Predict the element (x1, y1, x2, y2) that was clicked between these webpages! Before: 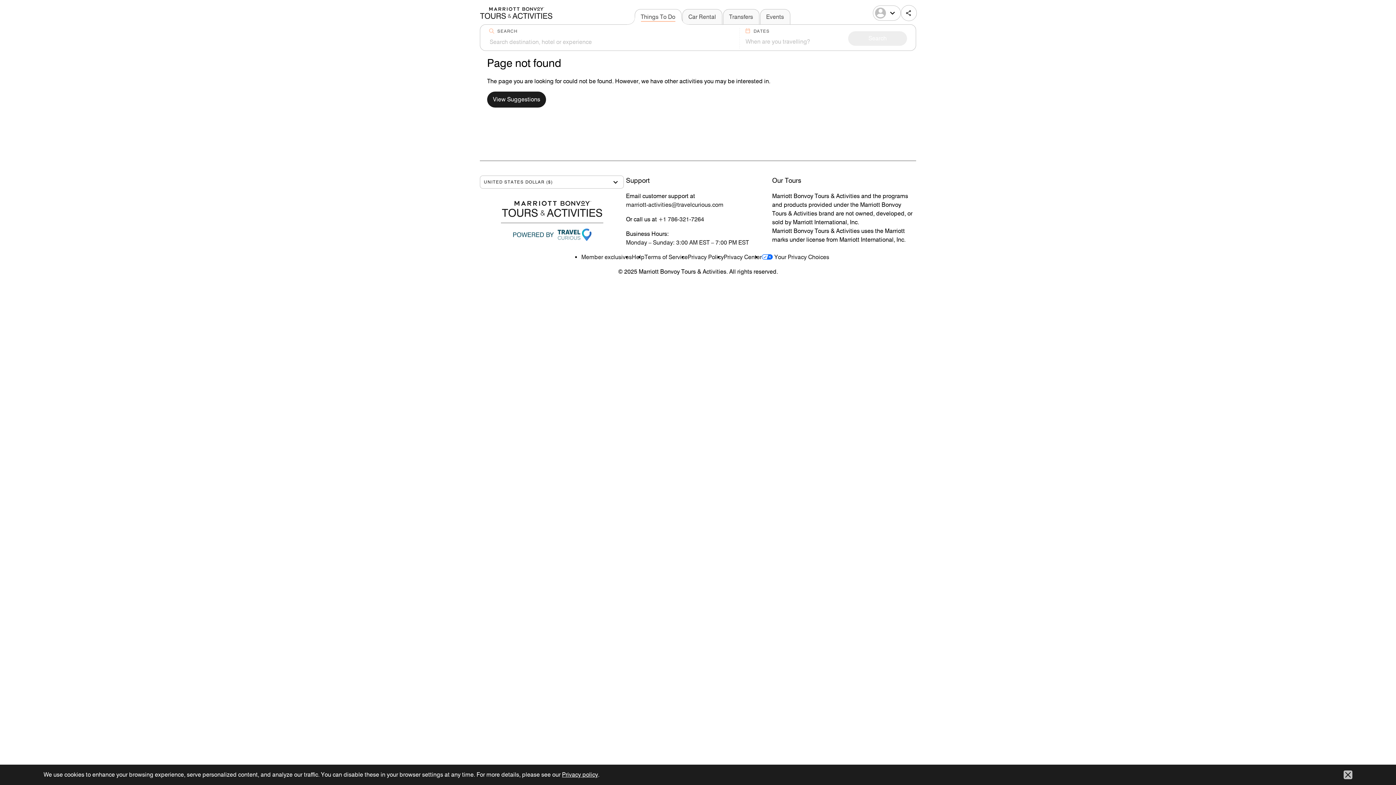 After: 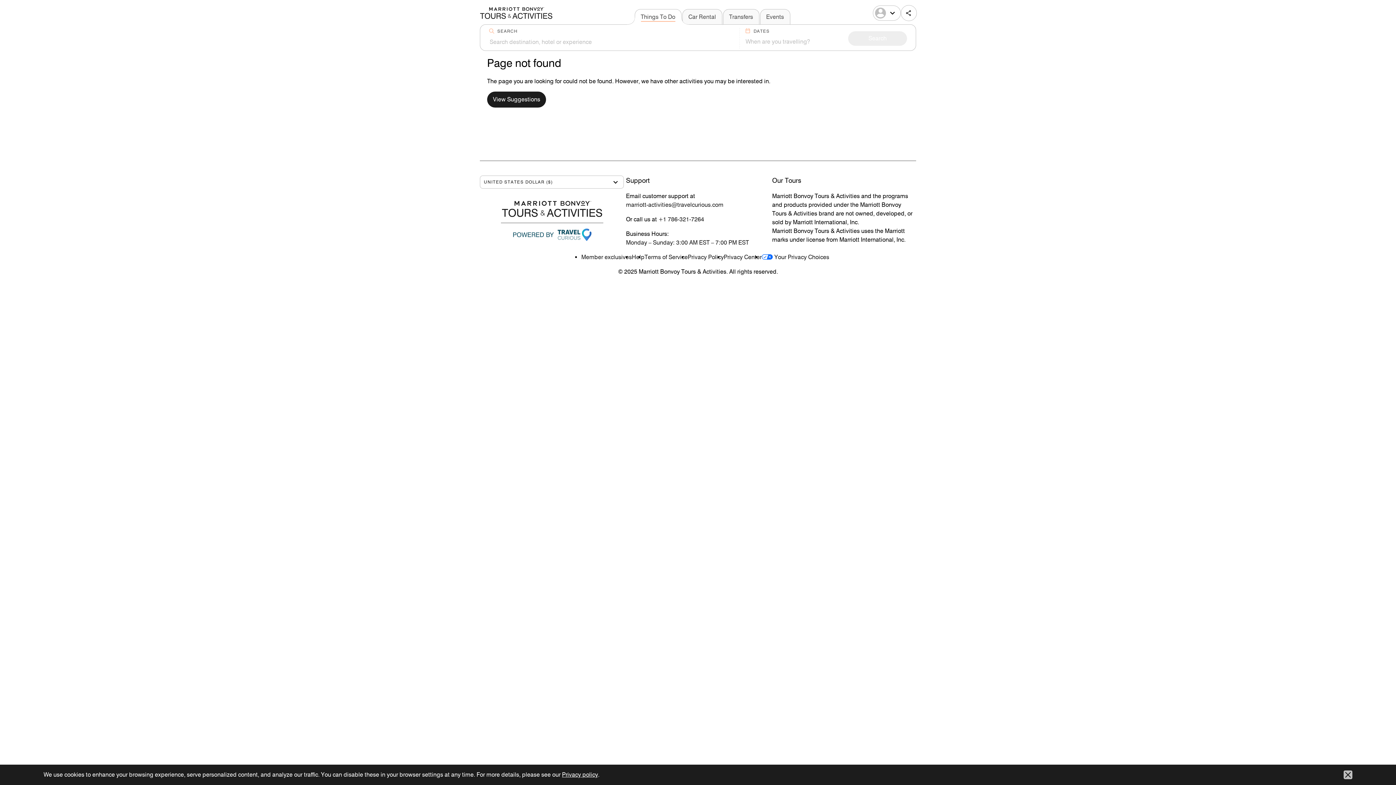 Action: bbox: (486, 222, 617, 241)